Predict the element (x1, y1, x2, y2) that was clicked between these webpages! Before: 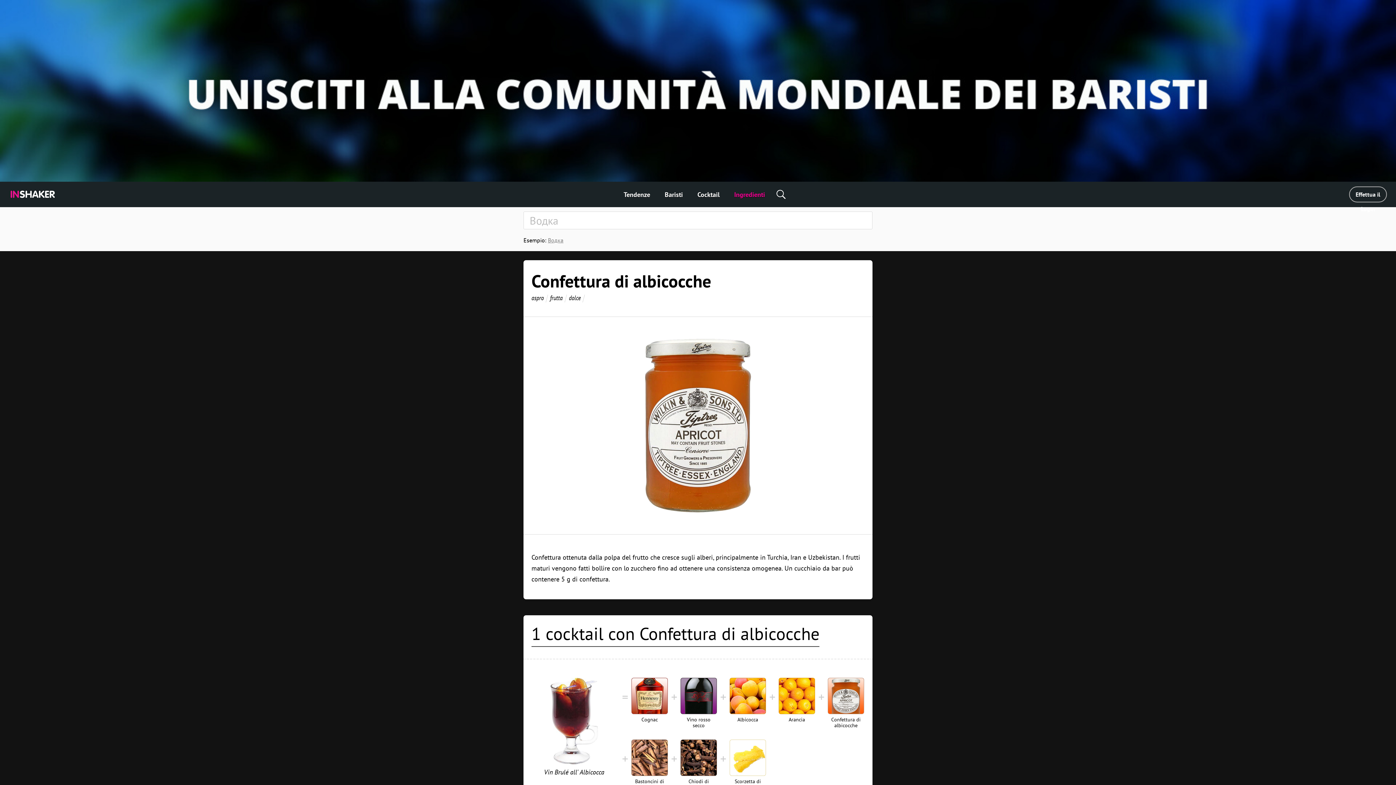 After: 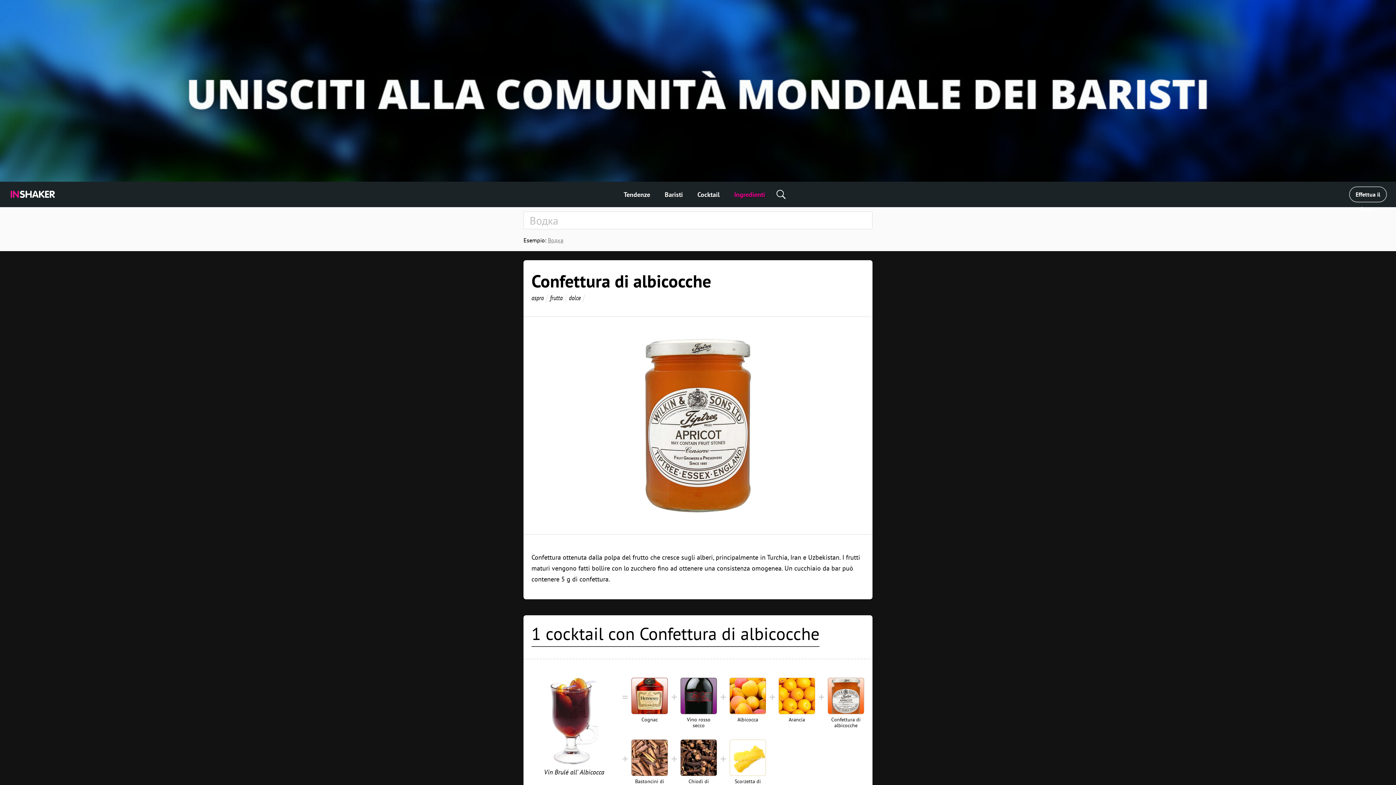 Action: label: Effettua il Login bbox: (1349, 186, 1387, 202)